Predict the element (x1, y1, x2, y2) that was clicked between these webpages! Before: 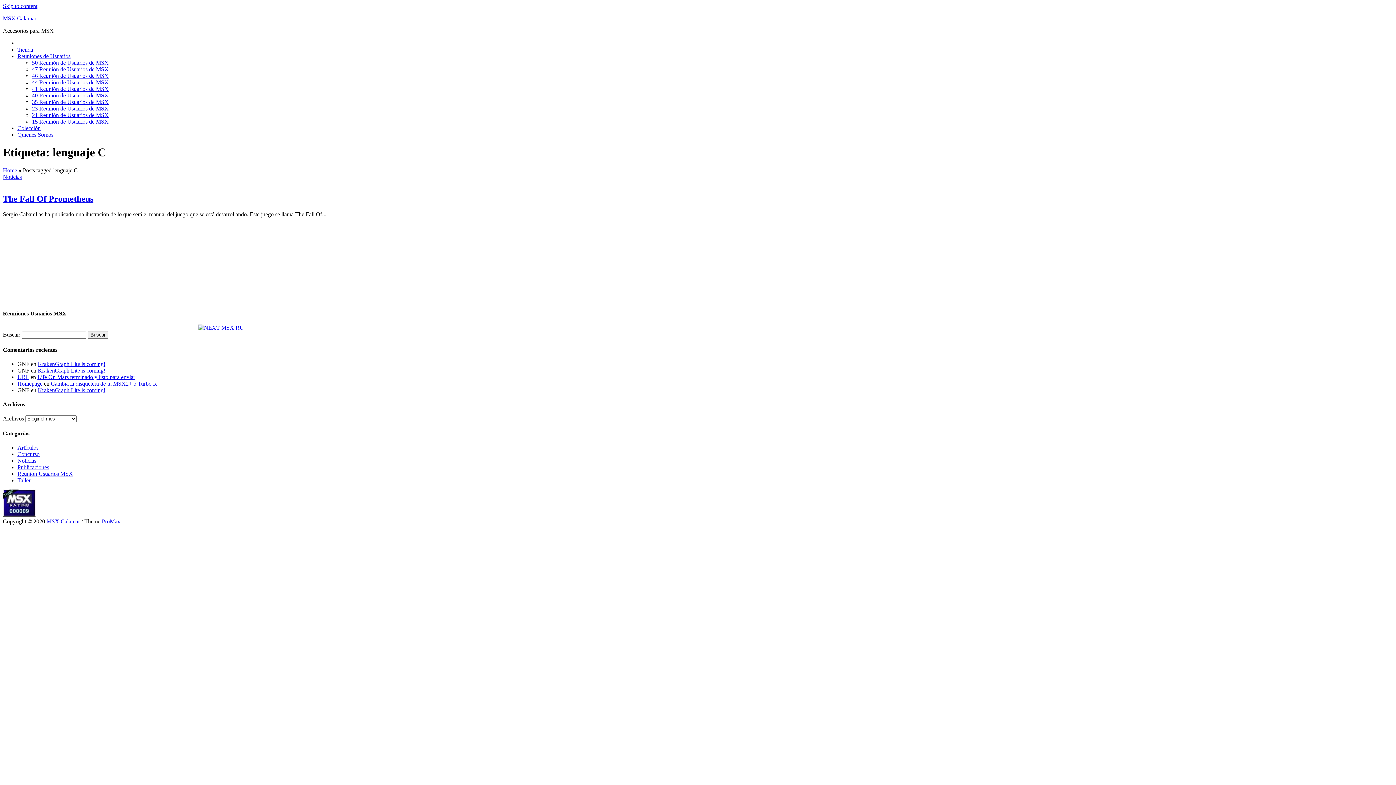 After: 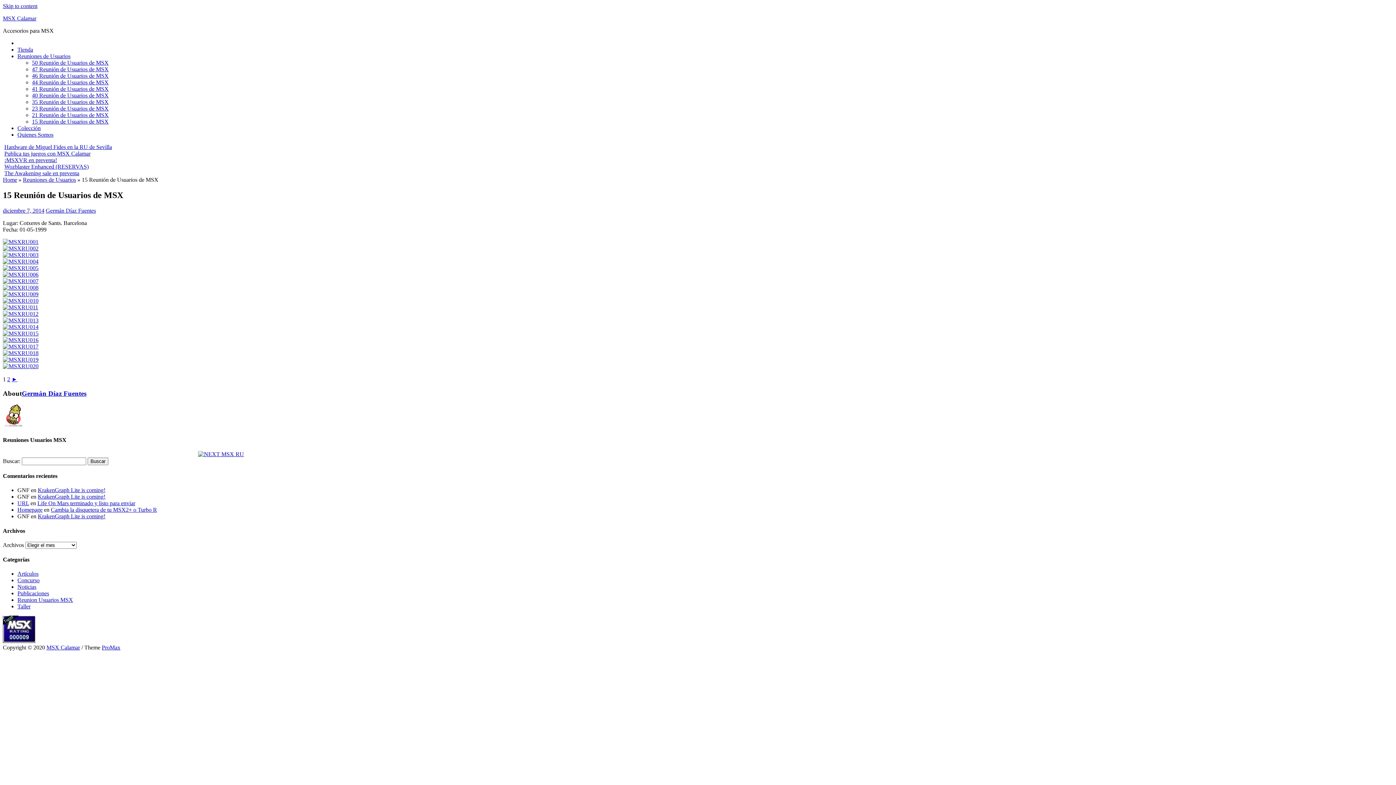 Action: bbox: (32, 118, 108, 124) label: 15 Reunión de Usuarios de MSX